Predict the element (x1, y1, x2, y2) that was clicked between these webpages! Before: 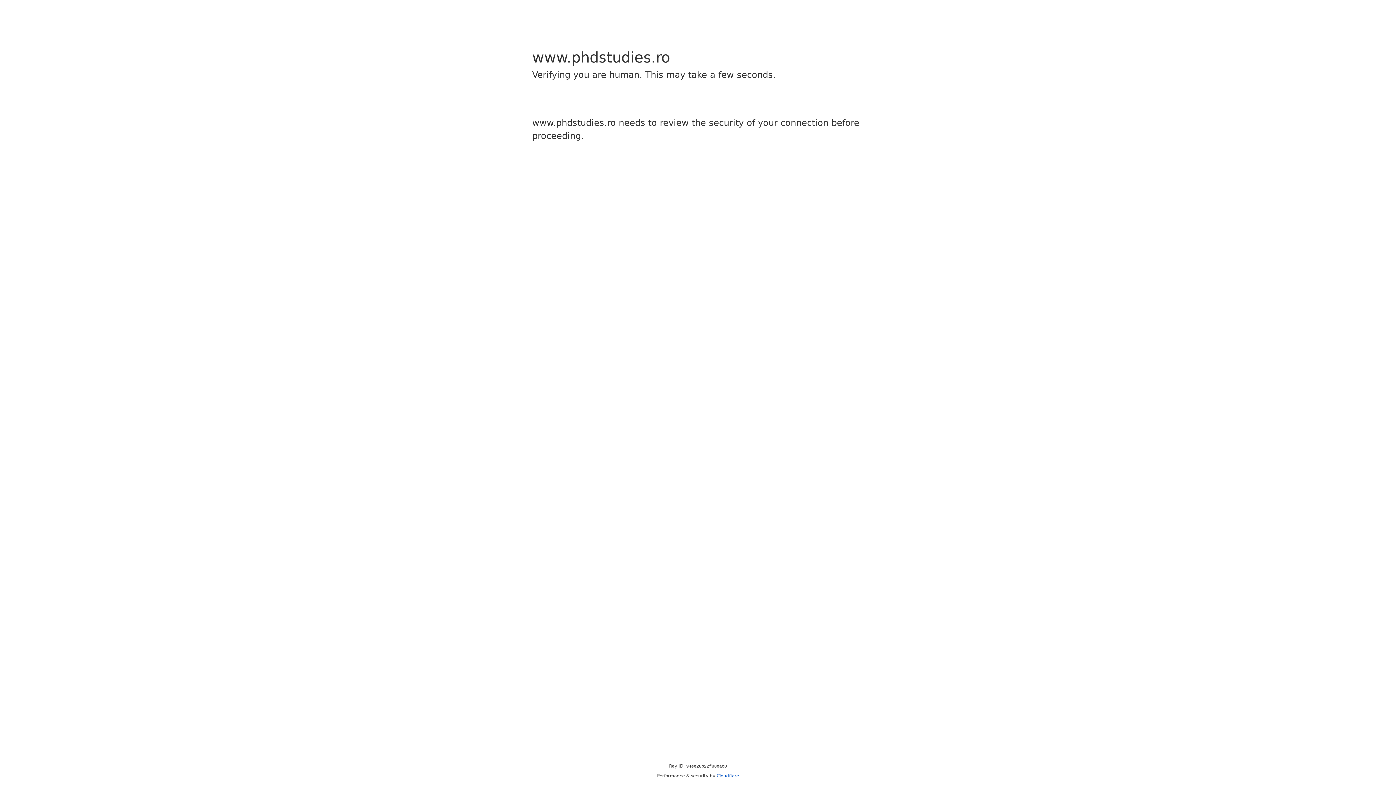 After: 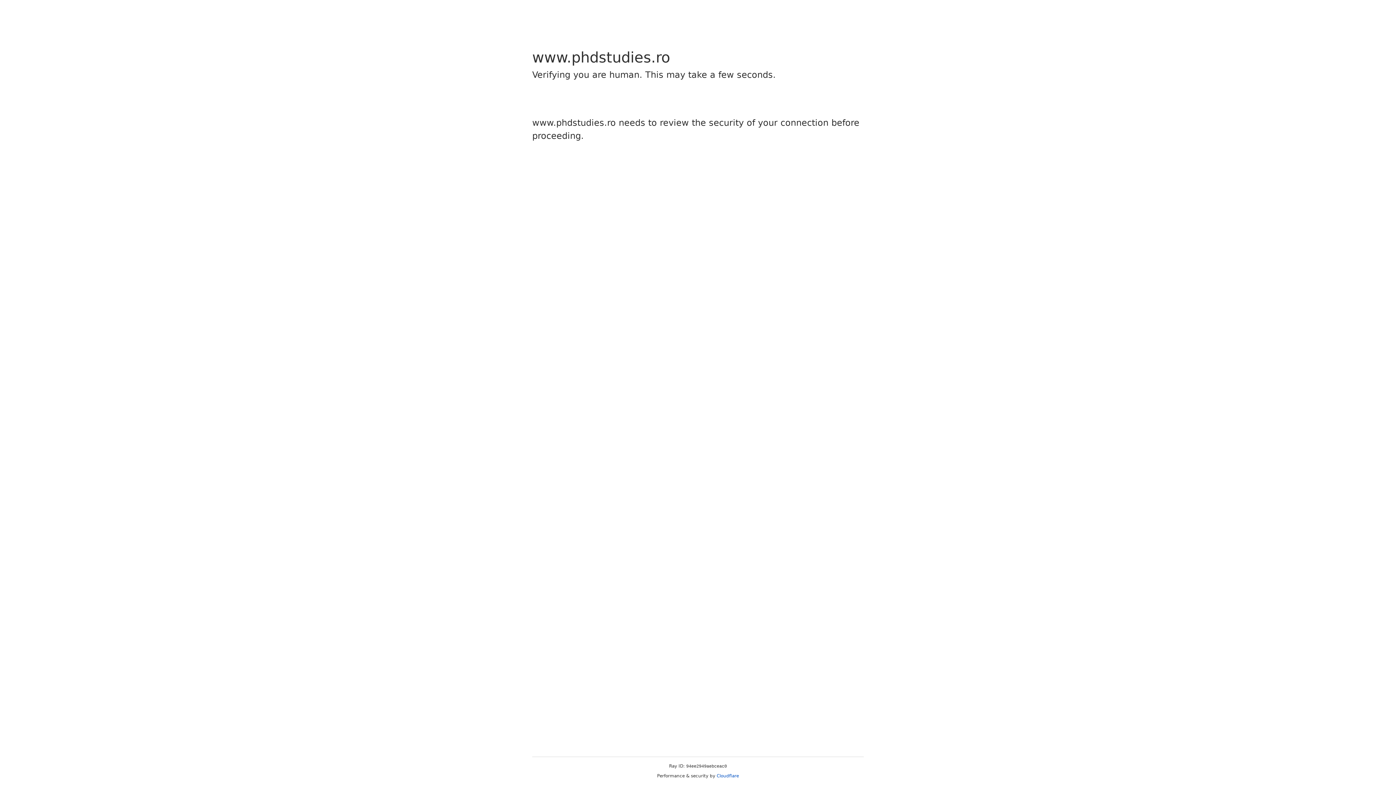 Action: label: Cloudflare bbox: (716, 773, 739, 778)